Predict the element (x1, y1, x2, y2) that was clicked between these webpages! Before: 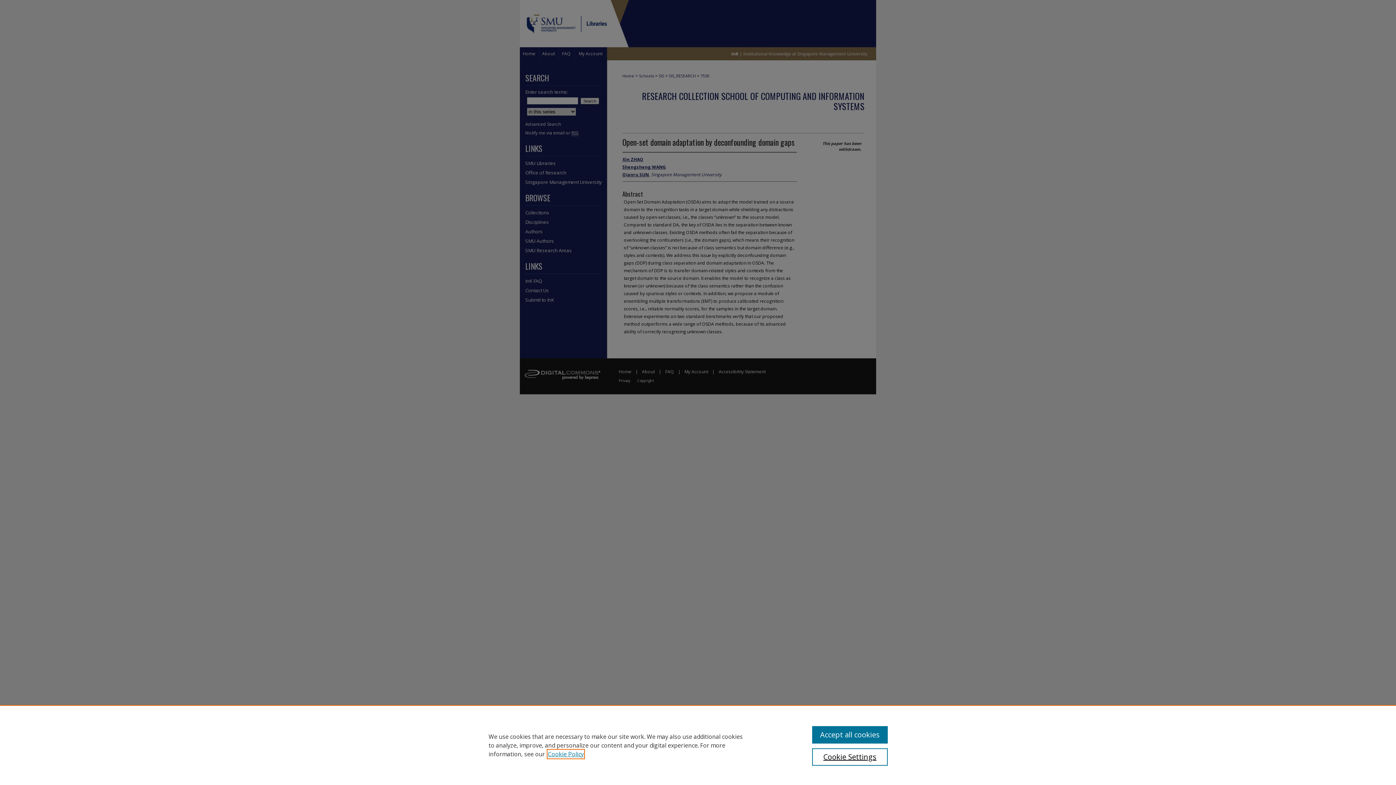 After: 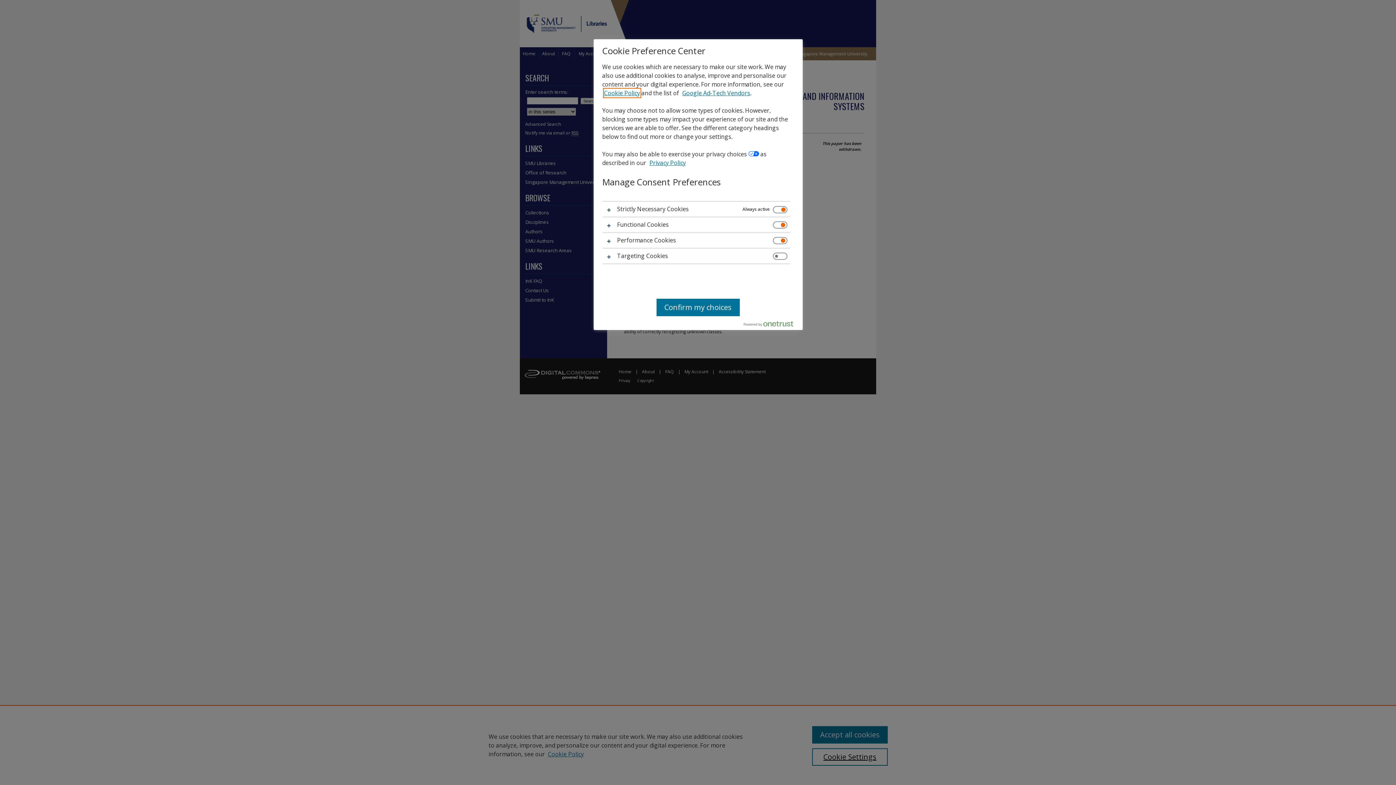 Action: bbox: (812, 748, 887, 766) label: Cookie Settings